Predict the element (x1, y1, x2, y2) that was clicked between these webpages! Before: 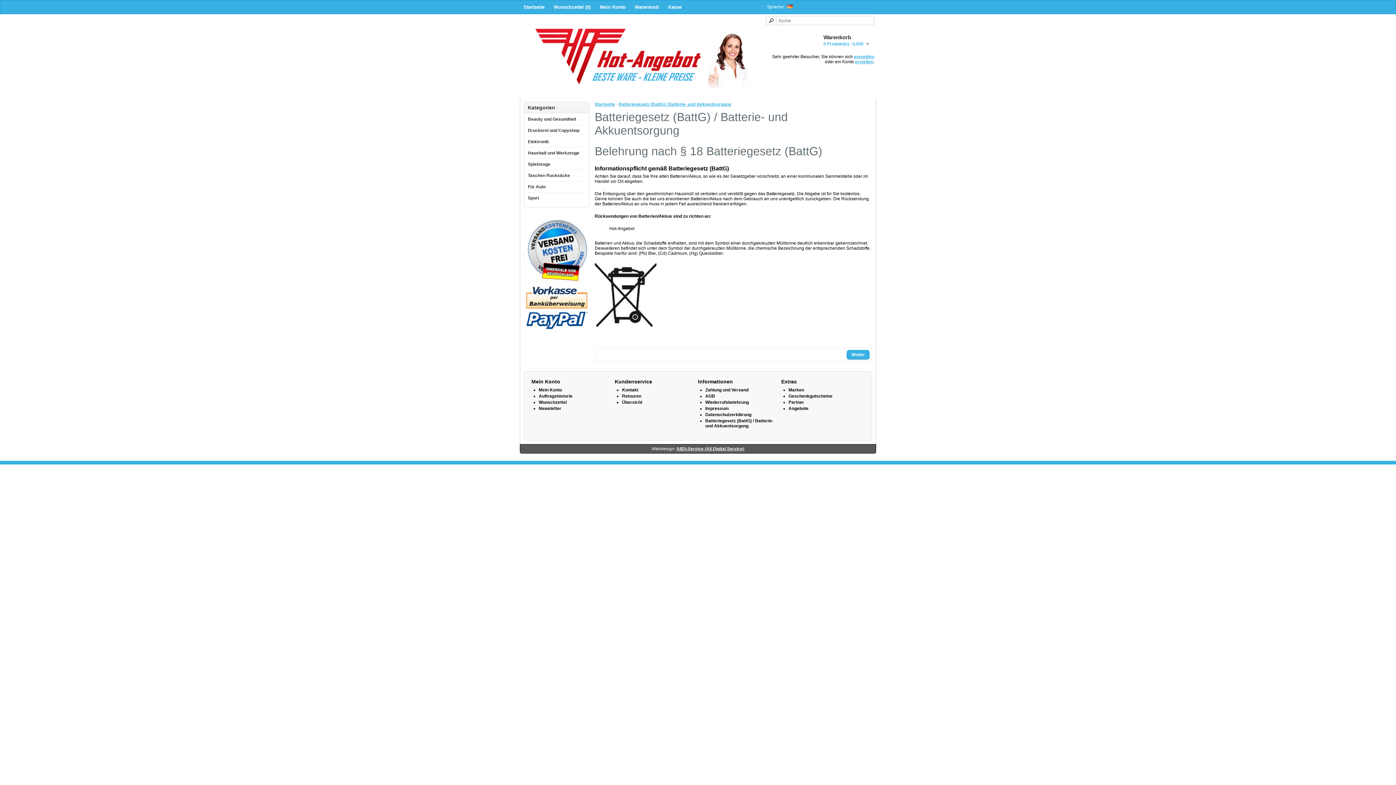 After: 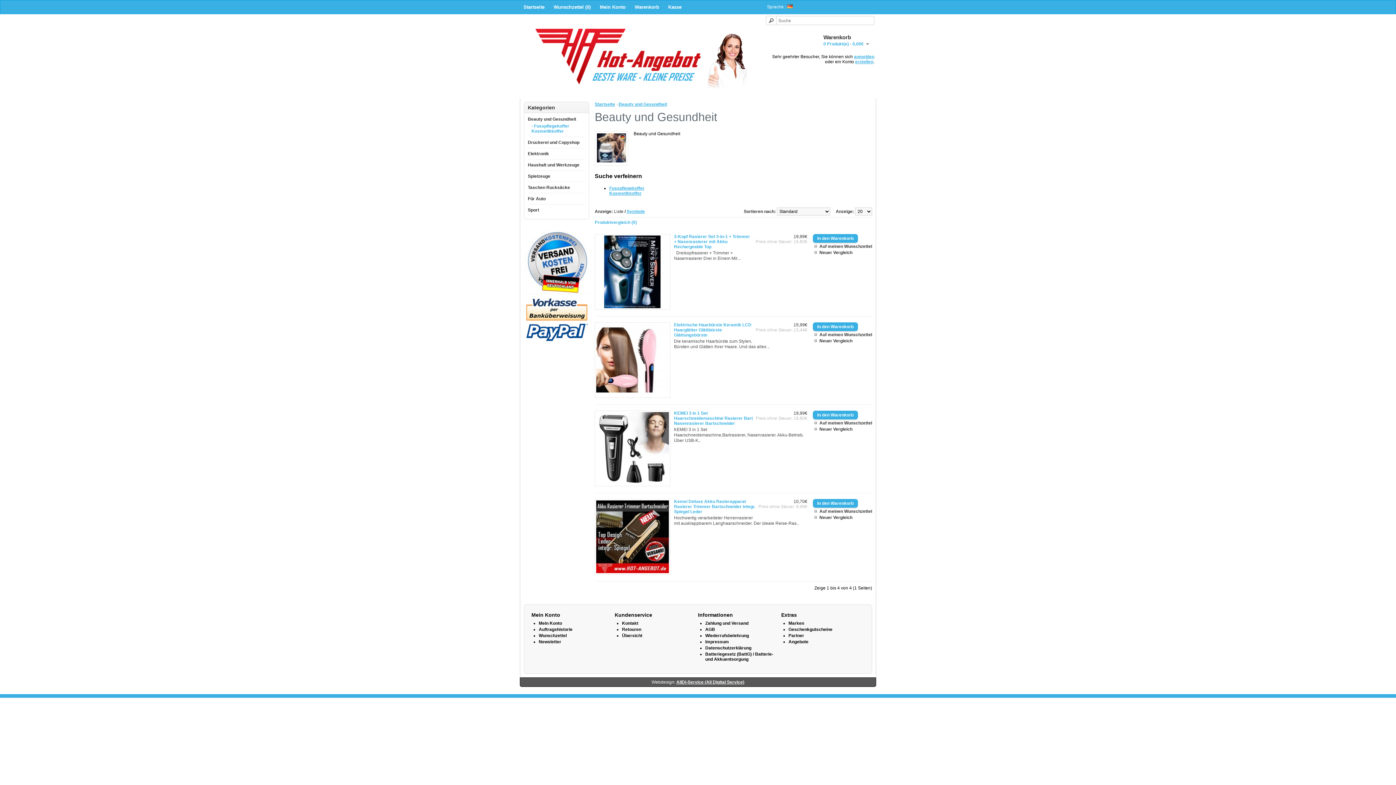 Action: label: Beauty und Gesundheit bbox: (528, 116, 576, 121)